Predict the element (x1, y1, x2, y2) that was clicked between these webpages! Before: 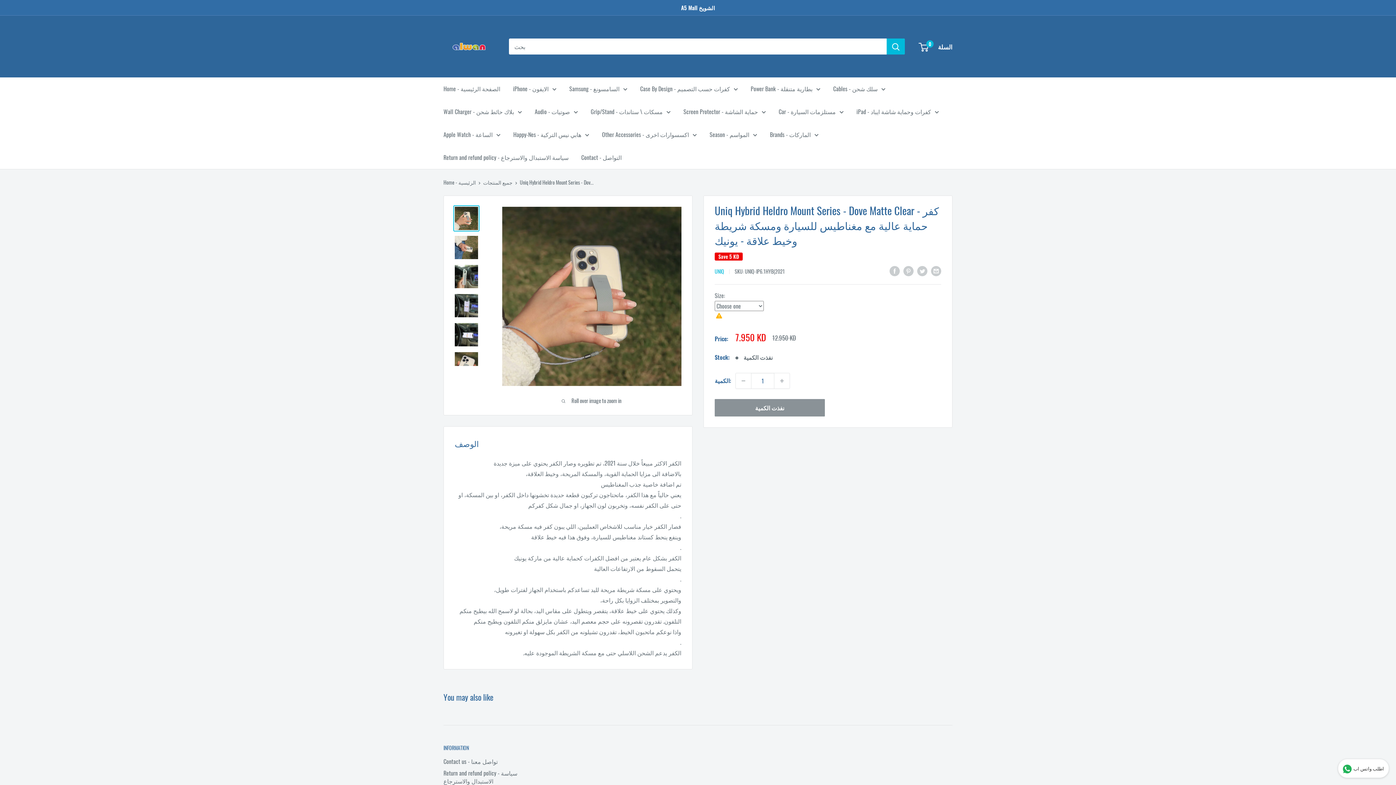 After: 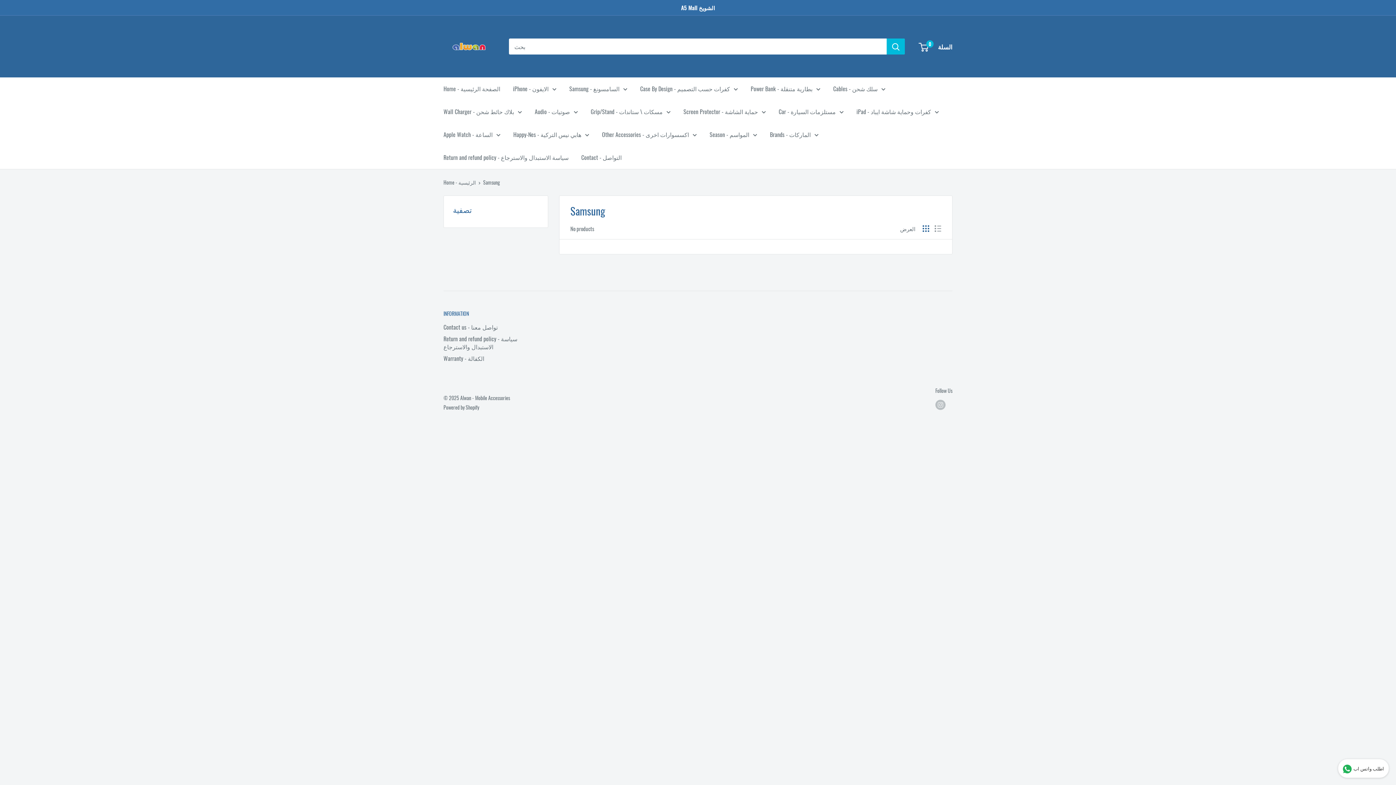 Action: label: Samsung - السامسونغ bbox: (569, 83, 627, 94)